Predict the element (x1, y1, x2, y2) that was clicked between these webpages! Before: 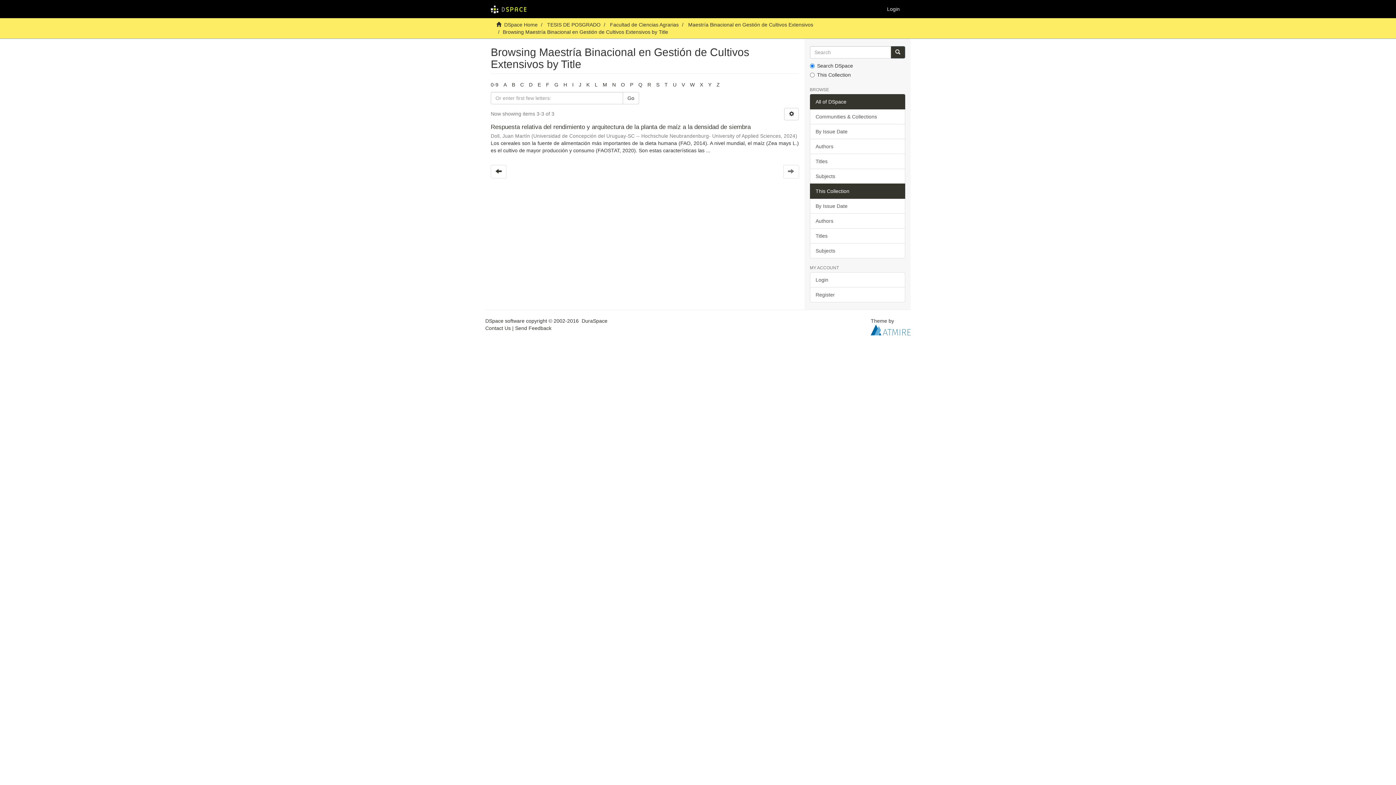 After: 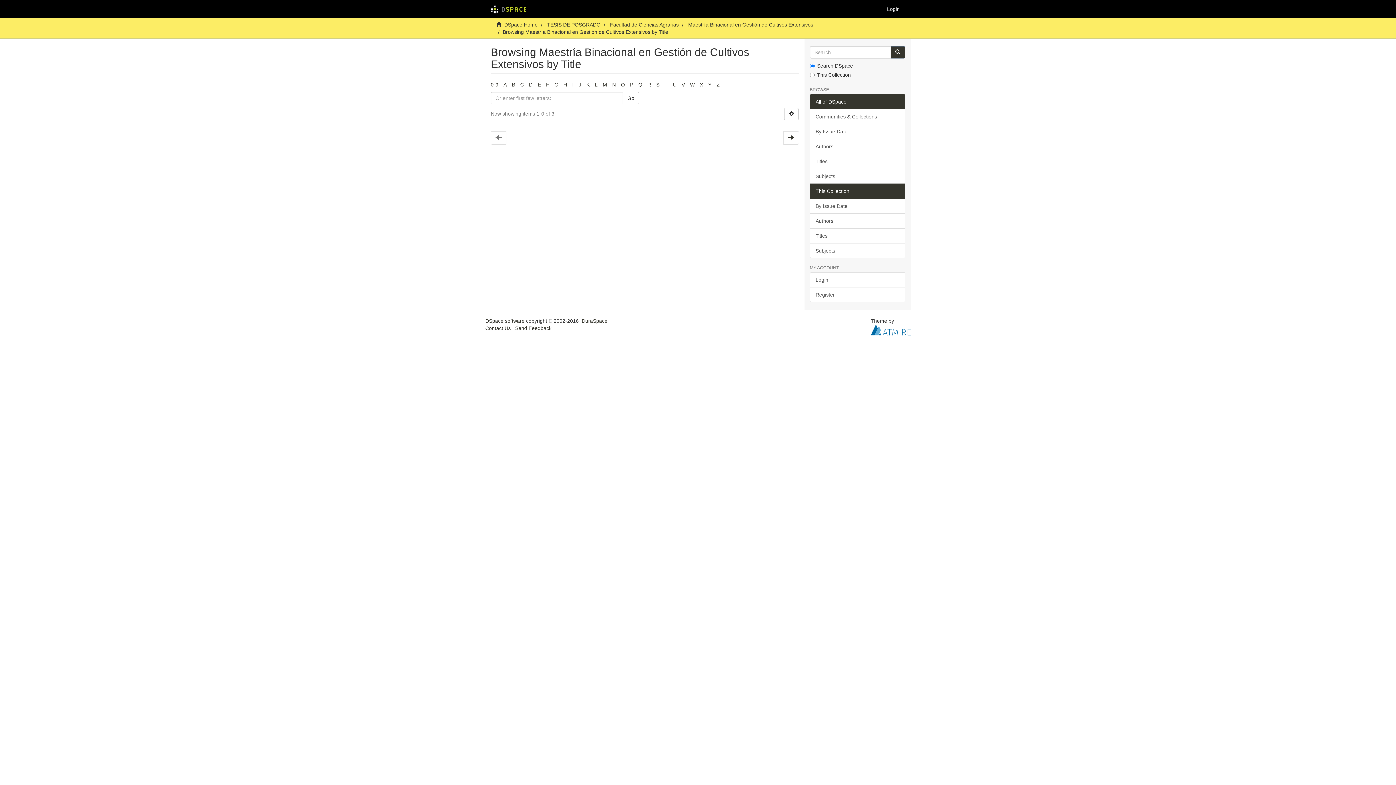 Action: label: V bbox: (681, 81, 685, 87)